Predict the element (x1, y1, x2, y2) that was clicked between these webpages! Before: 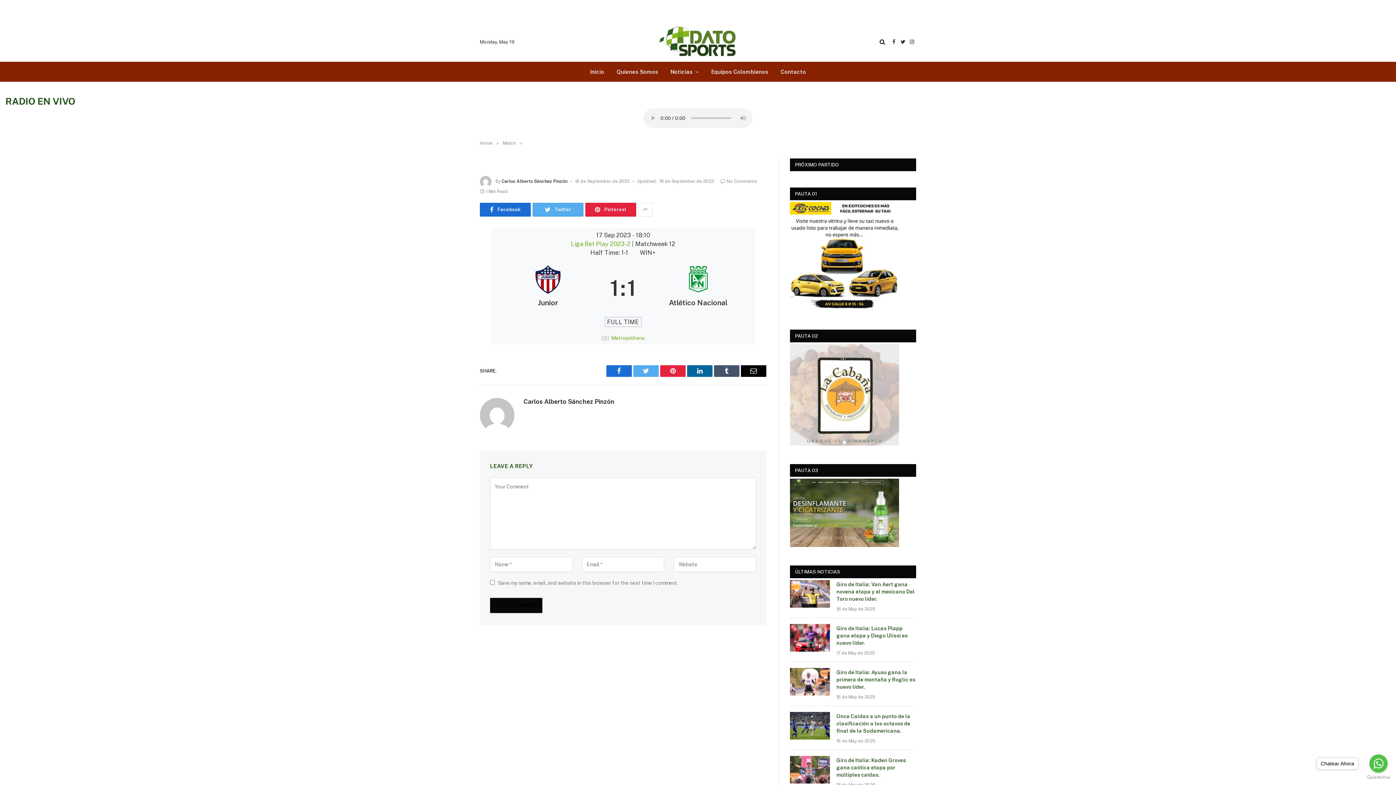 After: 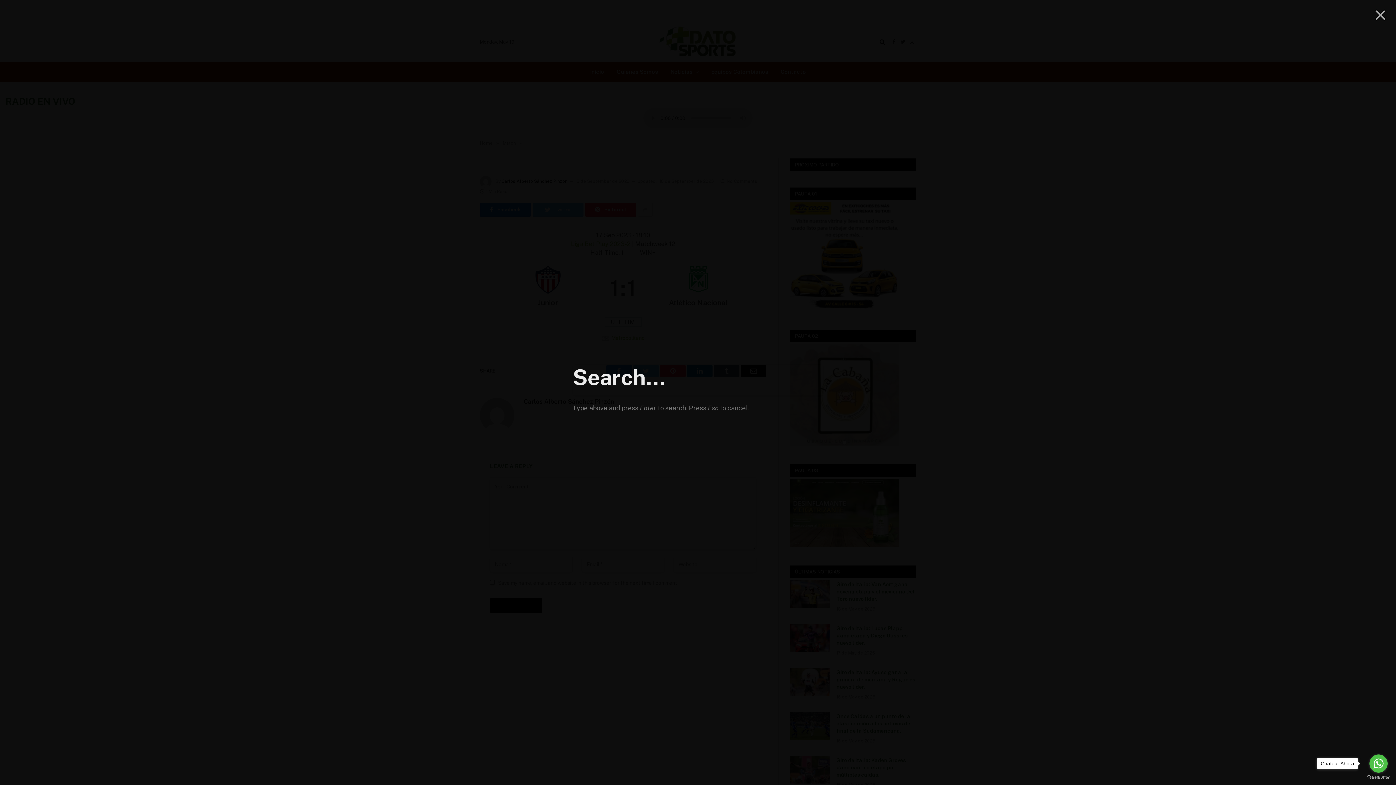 Action: bbox: (878, 33, 886, 50)